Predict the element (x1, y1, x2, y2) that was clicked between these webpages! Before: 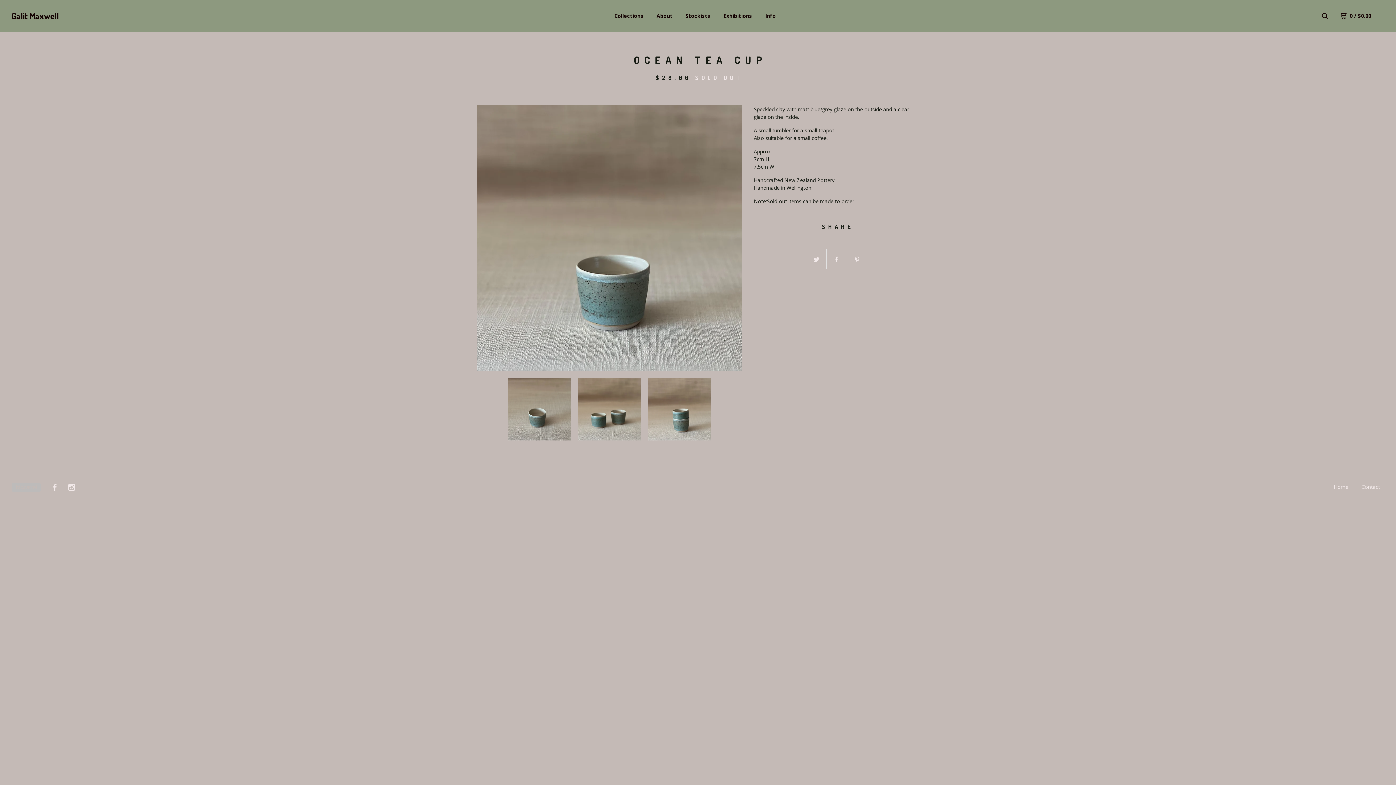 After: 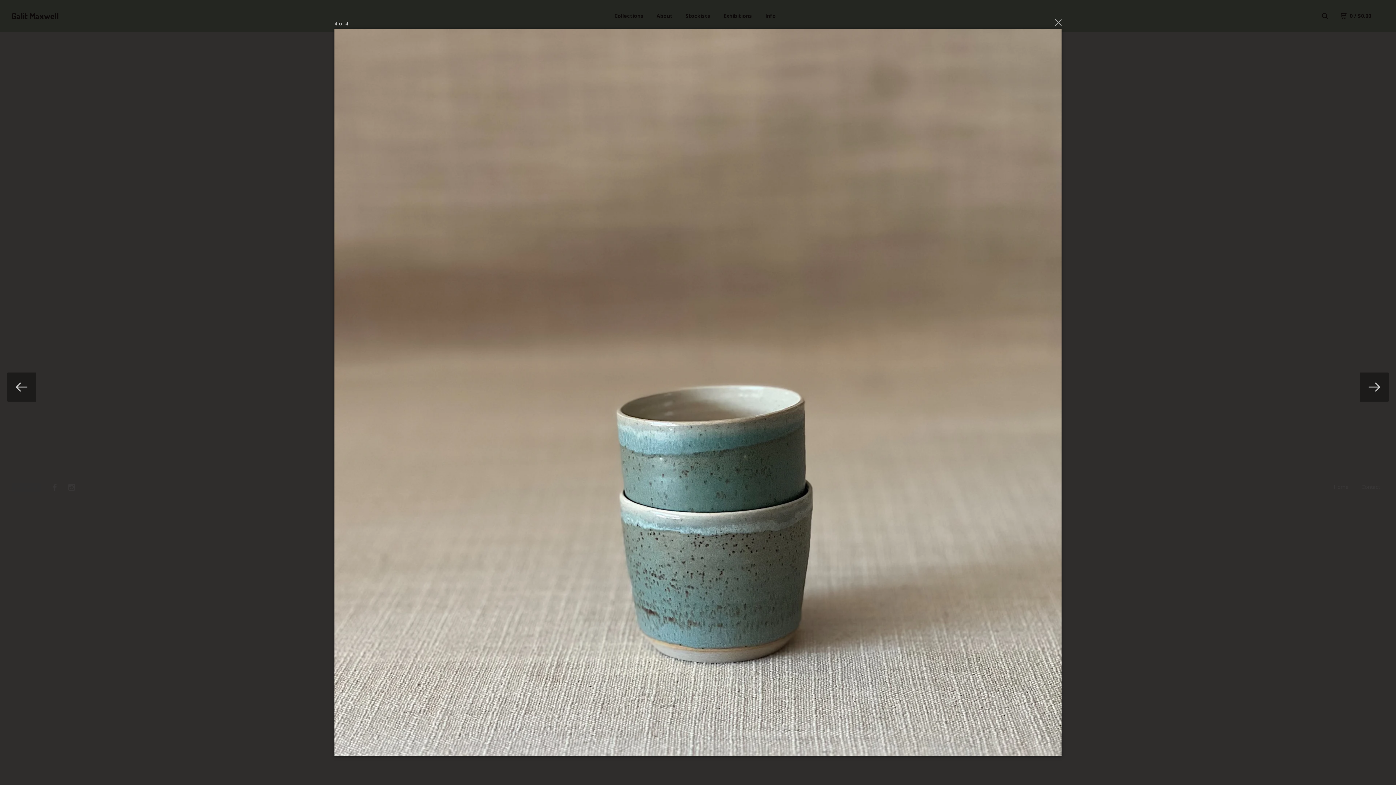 Action: bbox: (648, 378, 711, 440)